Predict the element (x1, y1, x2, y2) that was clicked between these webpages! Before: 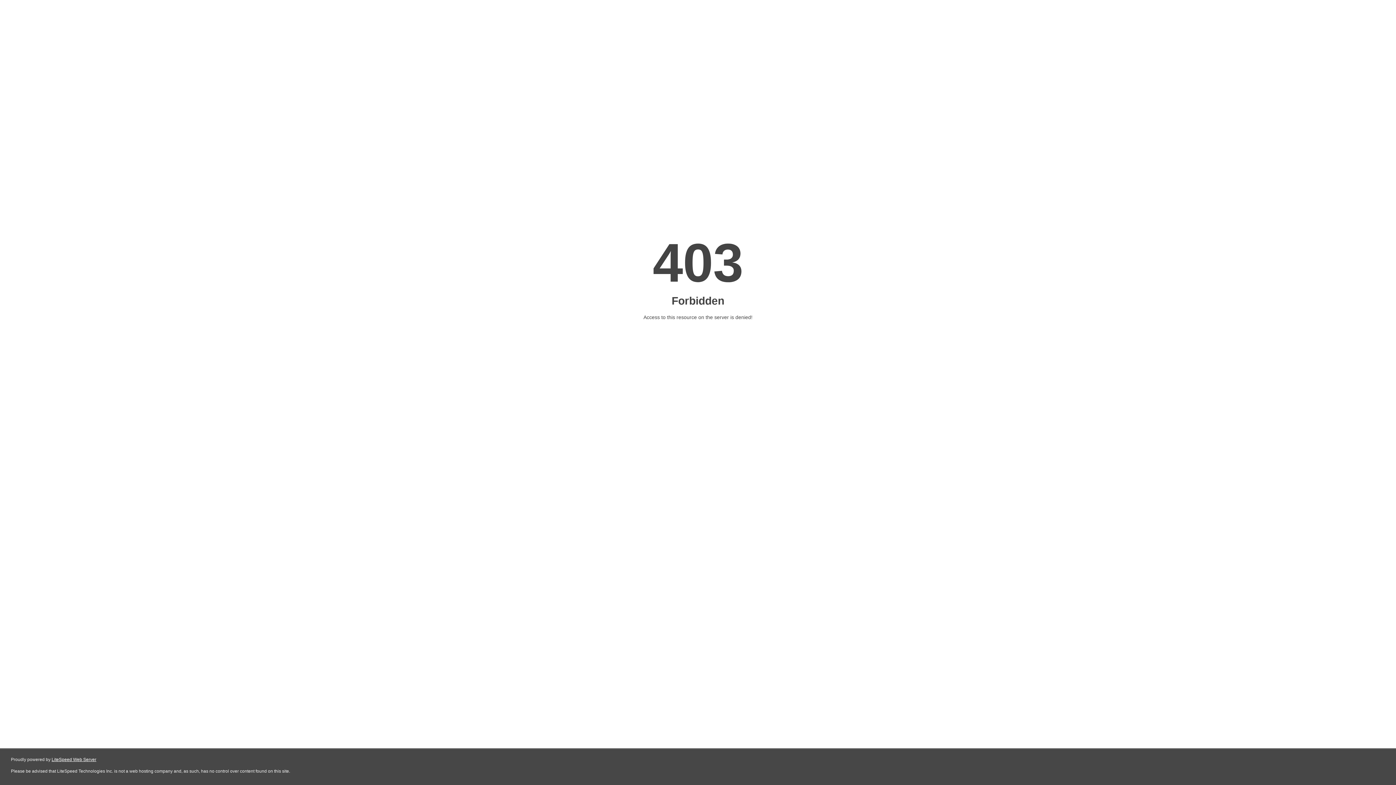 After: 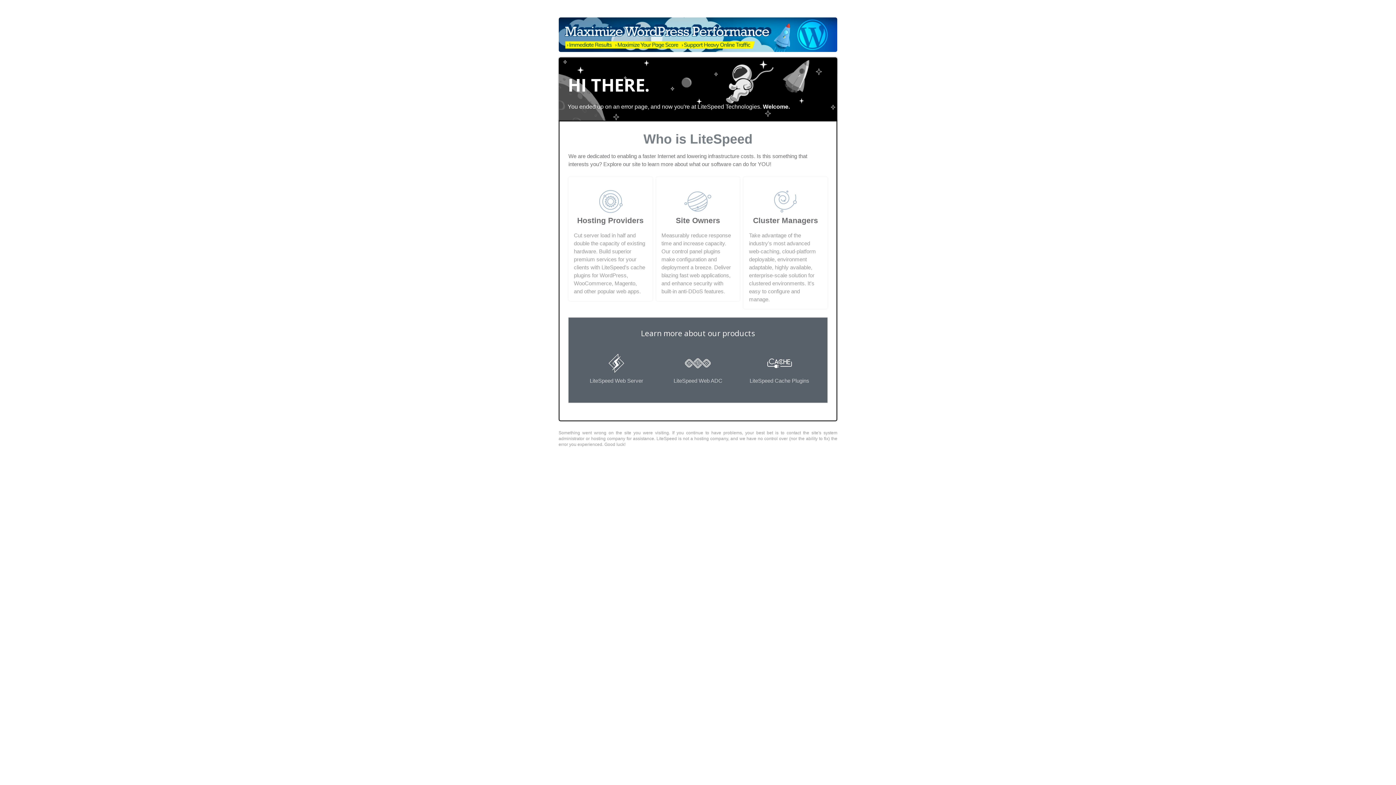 Action: label: LiteSpeed Web Server bbox: (51, 757, 96, 762)